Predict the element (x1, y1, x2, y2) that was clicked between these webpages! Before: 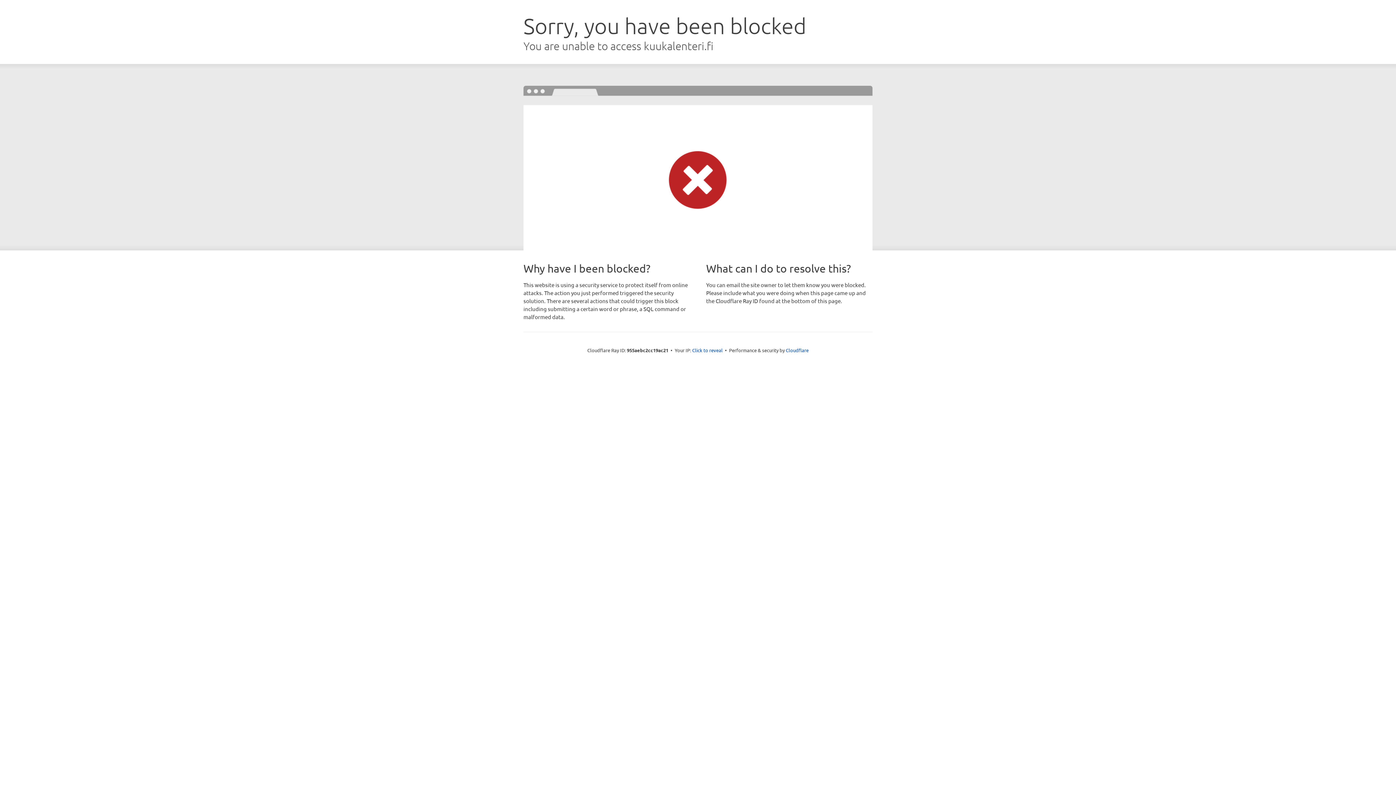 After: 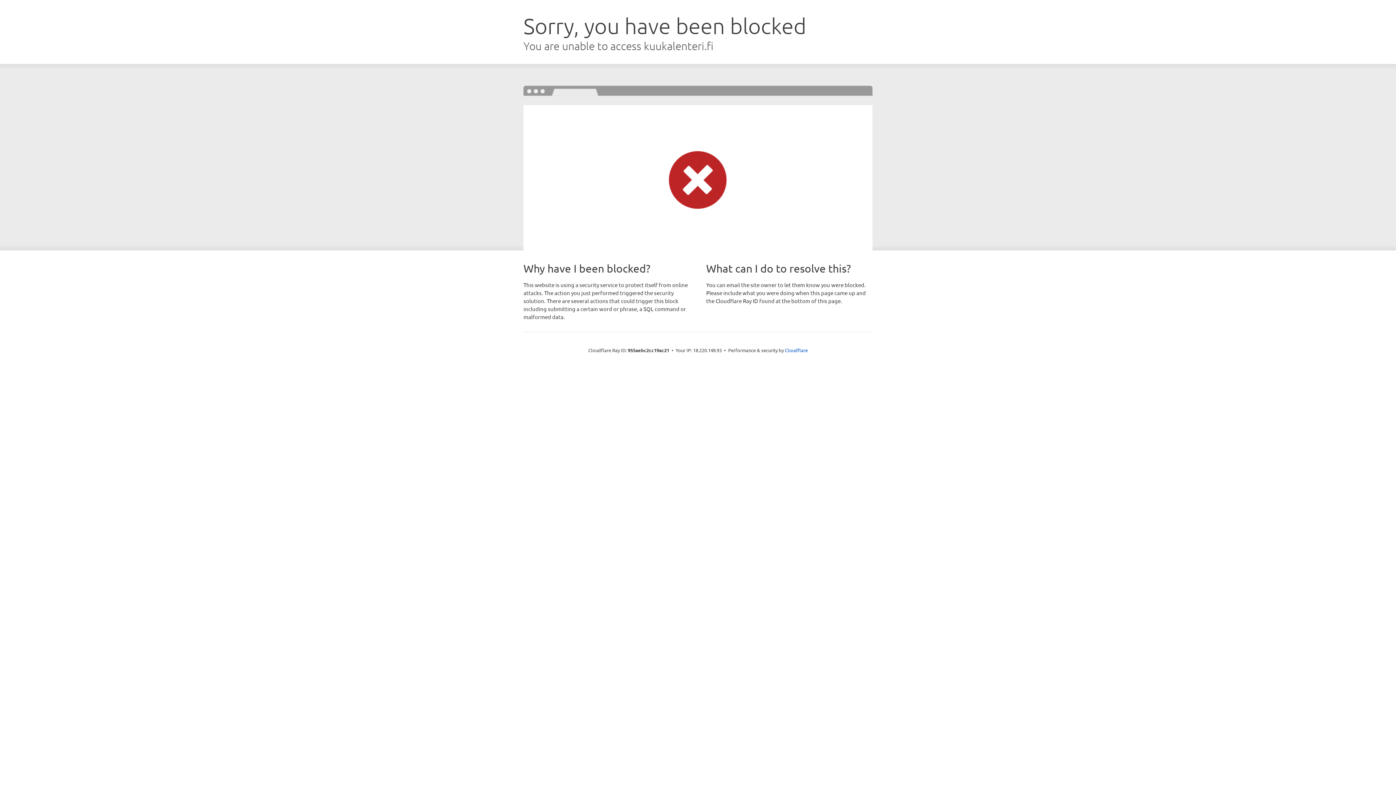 Action: bbox: (692, 346, 722, 353) label: Click to reveal